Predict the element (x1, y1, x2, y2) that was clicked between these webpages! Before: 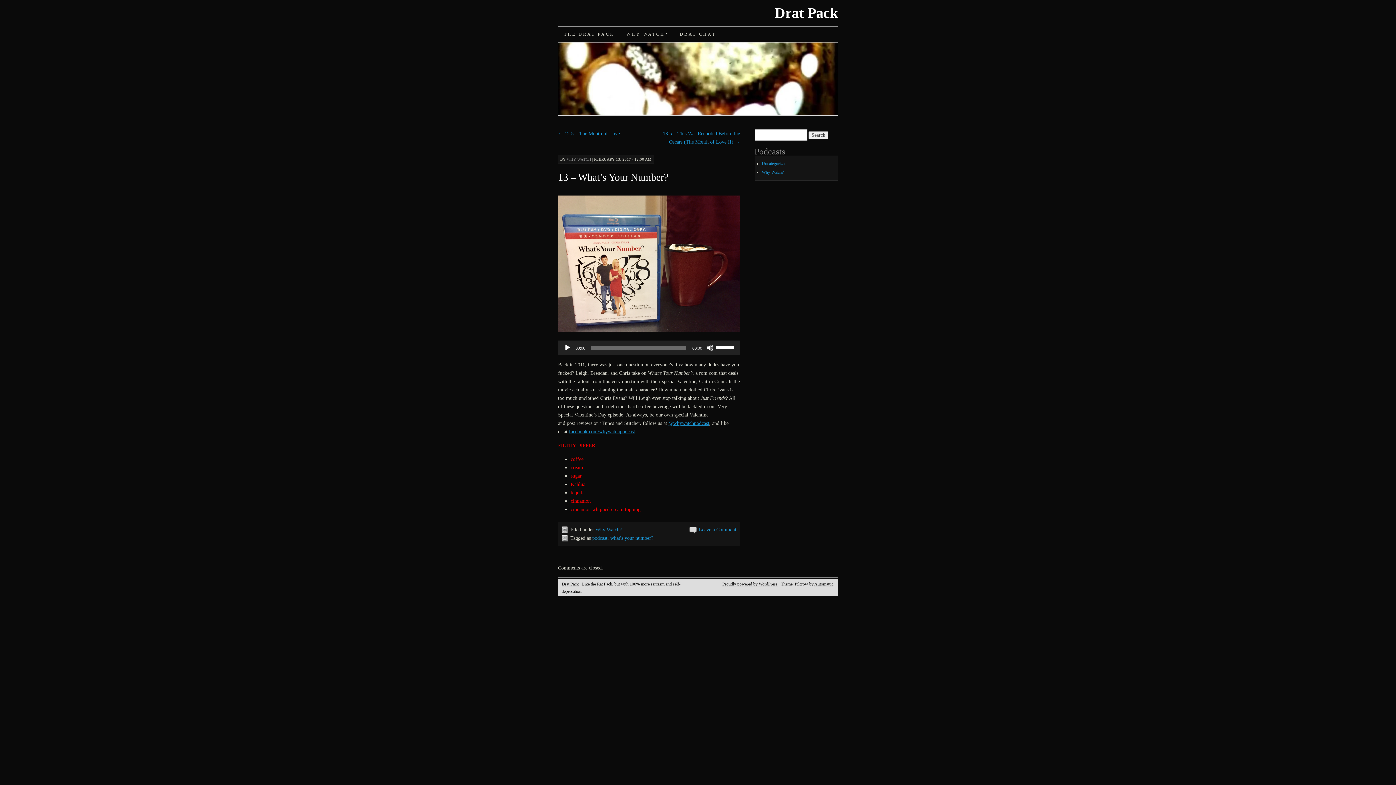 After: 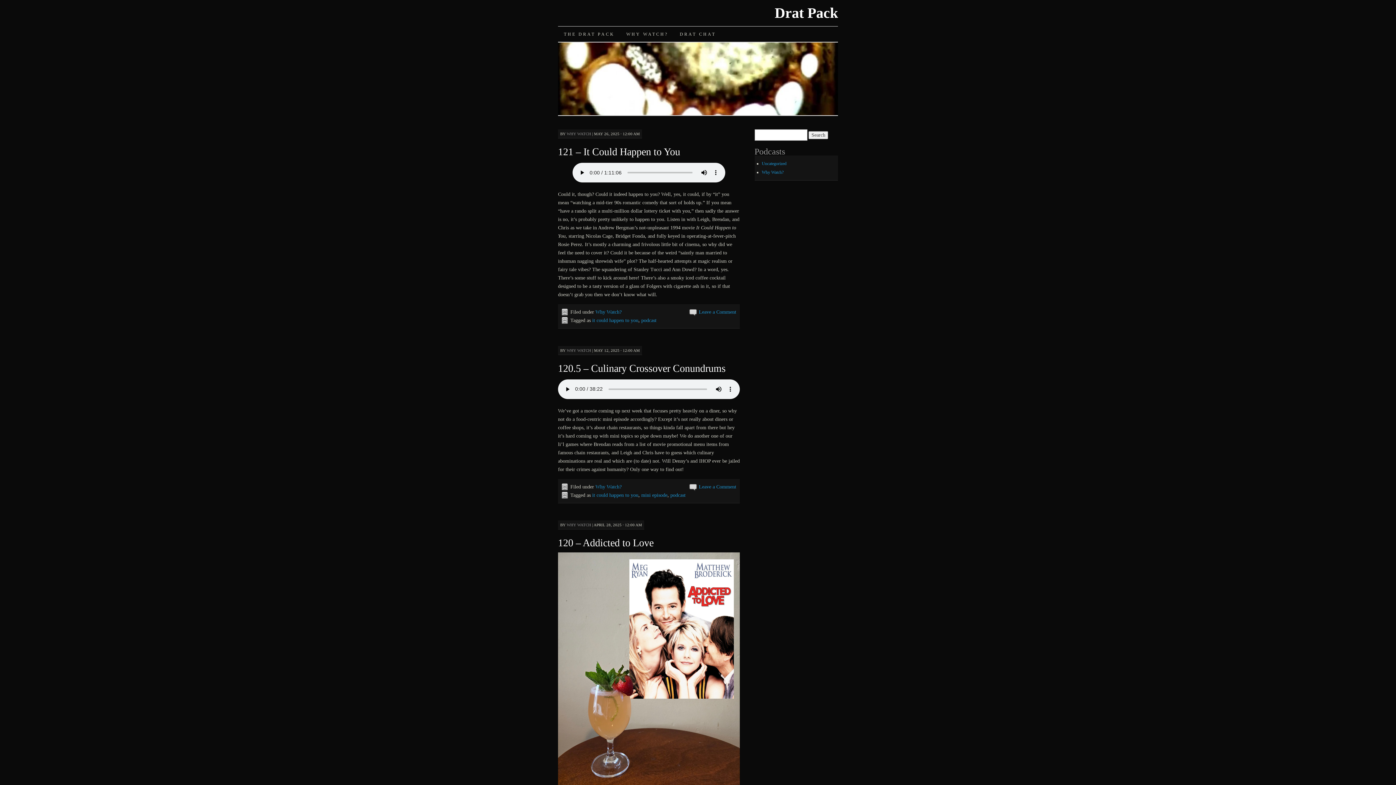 Action: bbox: (558, 111, 838, 117)